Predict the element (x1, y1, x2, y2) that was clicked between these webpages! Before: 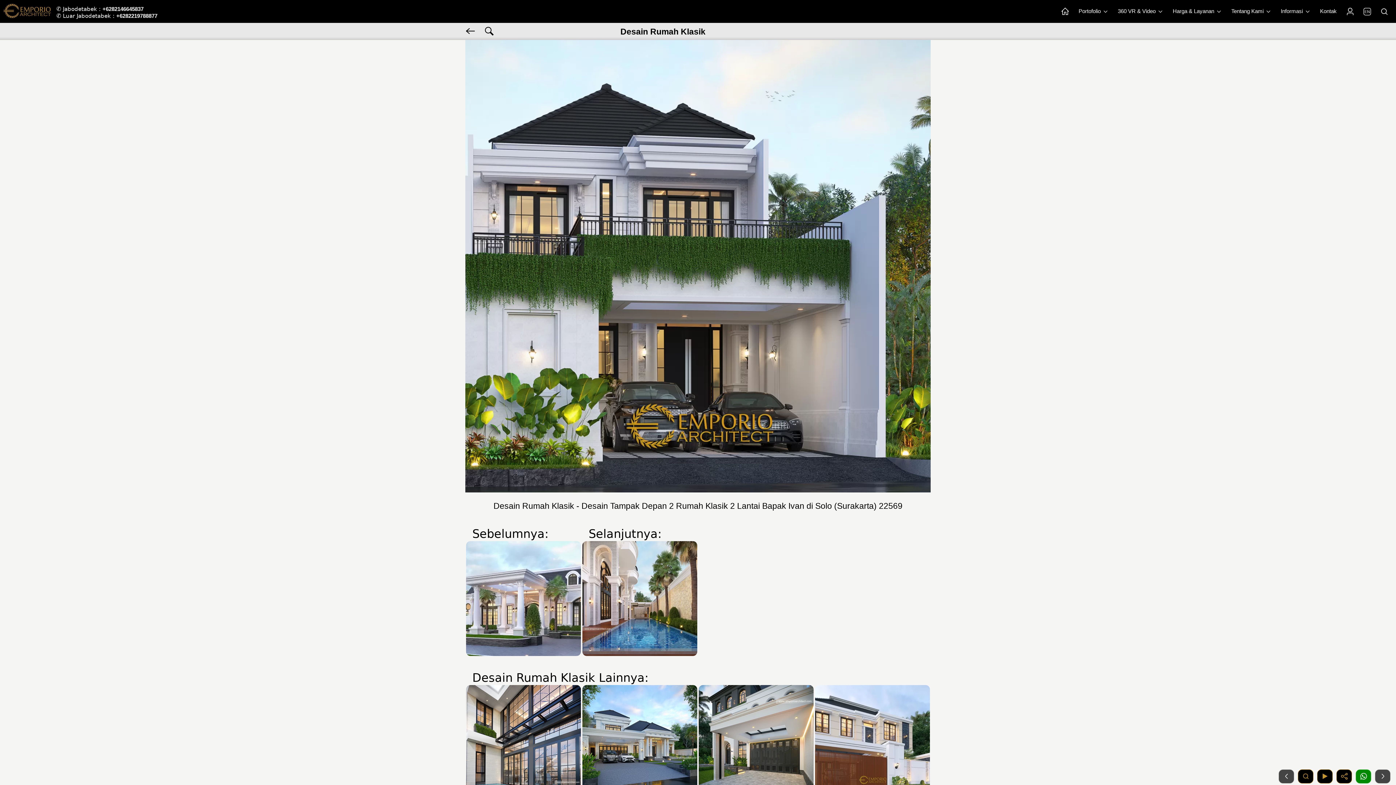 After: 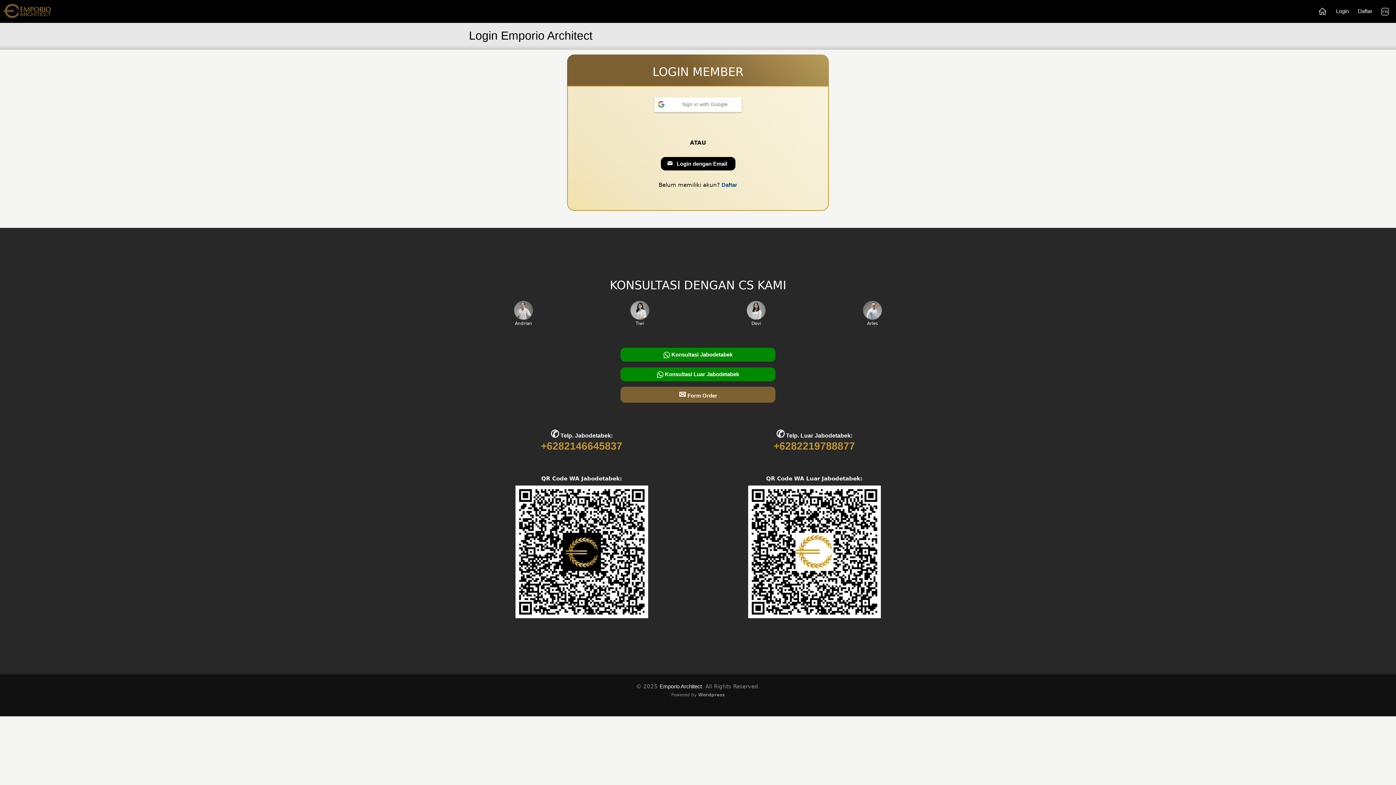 Action: bbox: (1342, 3, 1358, 19) label: Login